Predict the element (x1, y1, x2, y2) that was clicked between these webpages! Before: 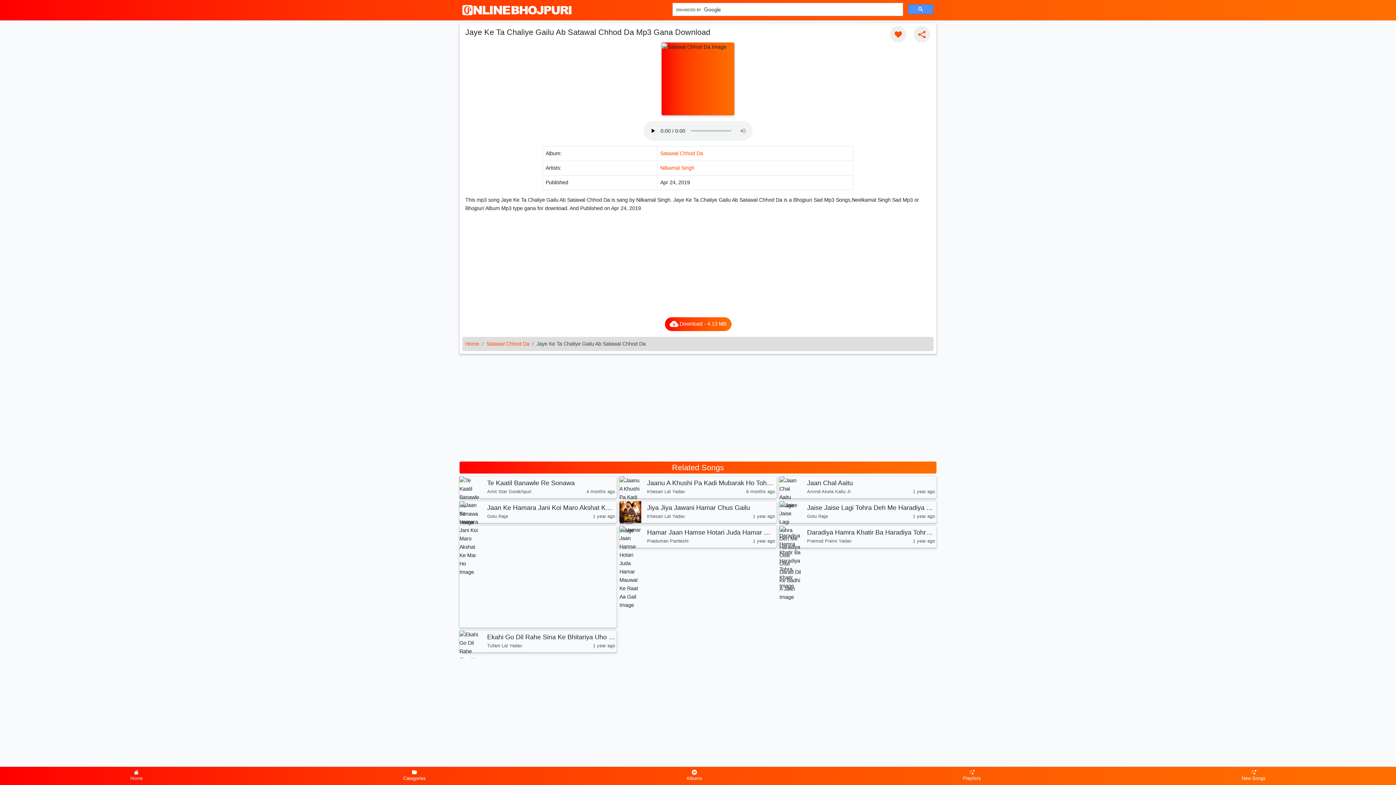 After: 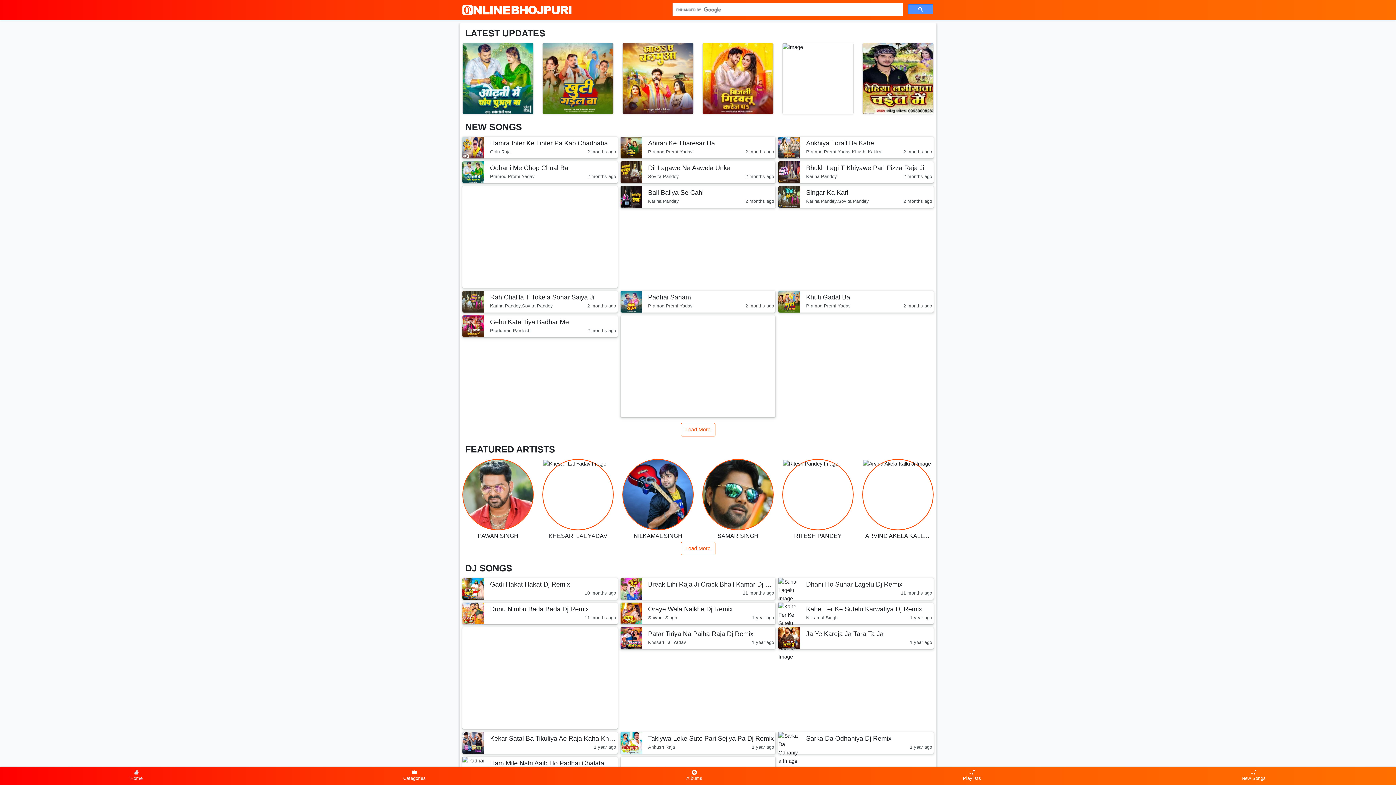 Action: bbox: (462, 2, 571, 17)